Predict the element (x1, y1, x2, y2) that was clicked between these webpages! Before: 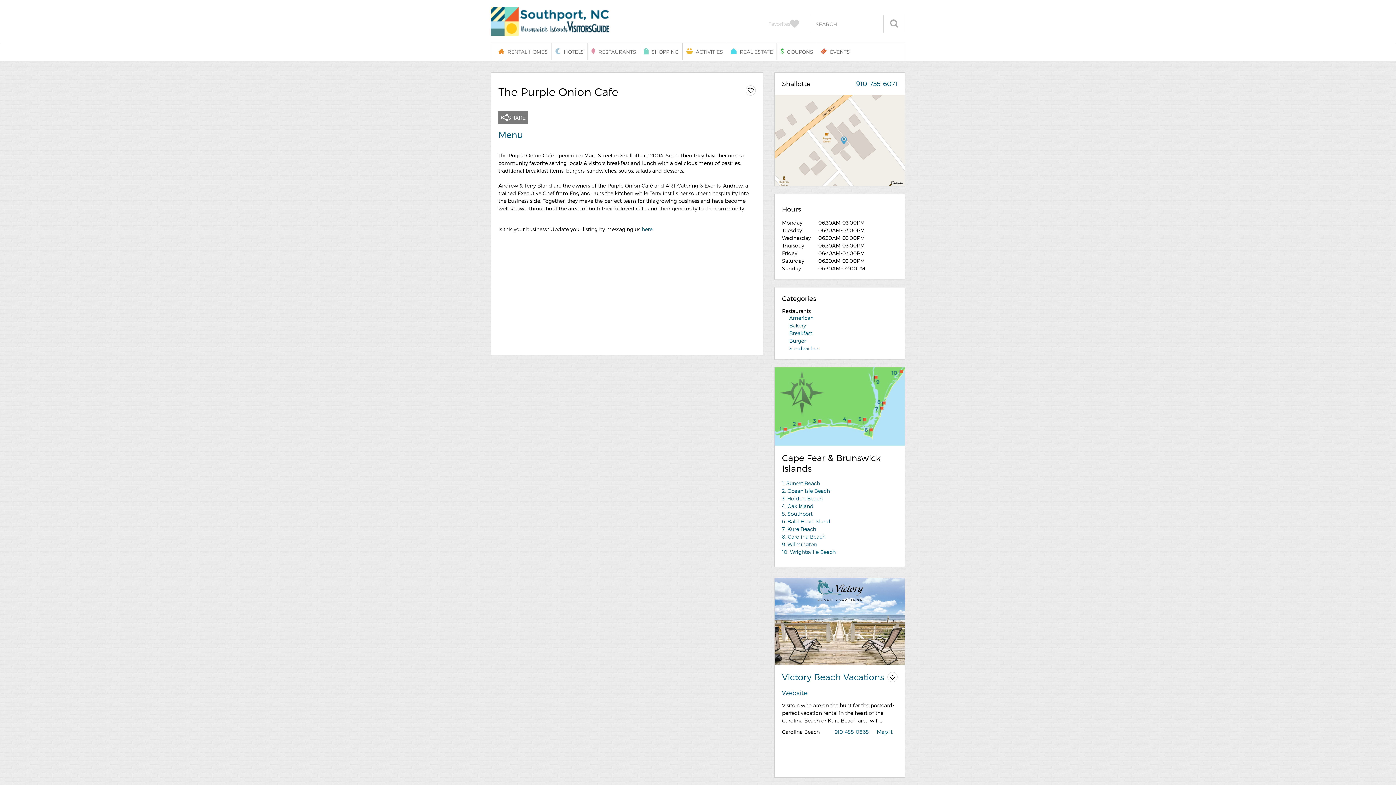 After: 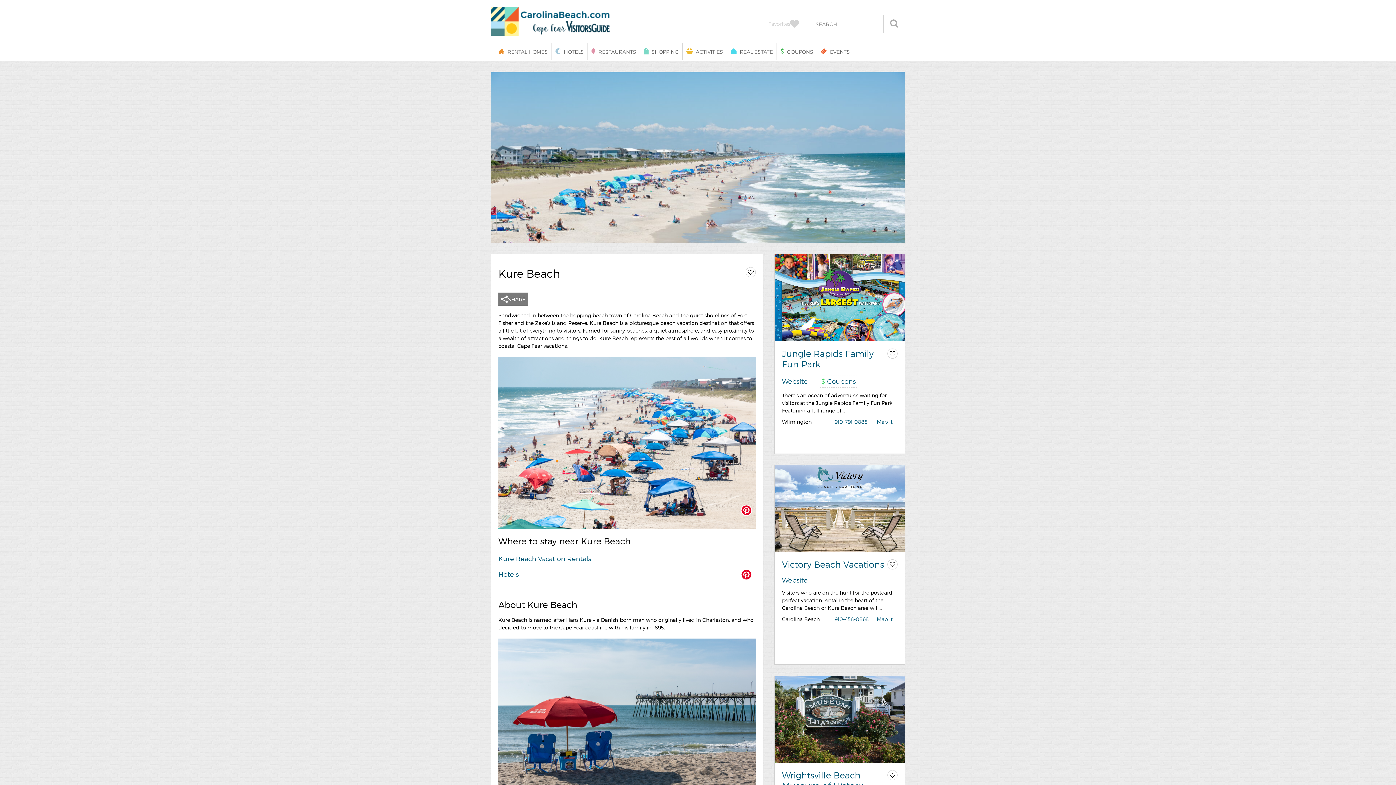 Action: bbox: (782, 526, 816, 532) label: 7. Kure Beach